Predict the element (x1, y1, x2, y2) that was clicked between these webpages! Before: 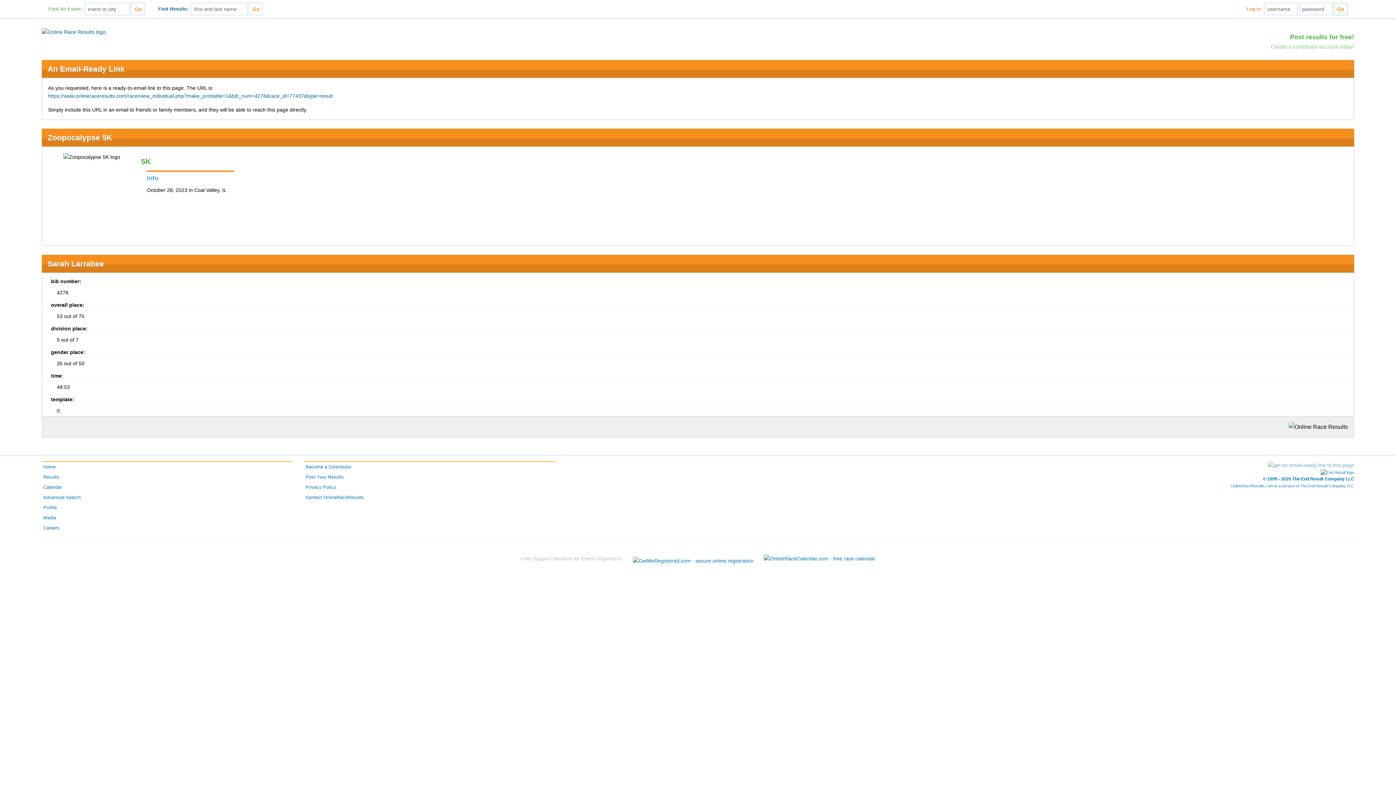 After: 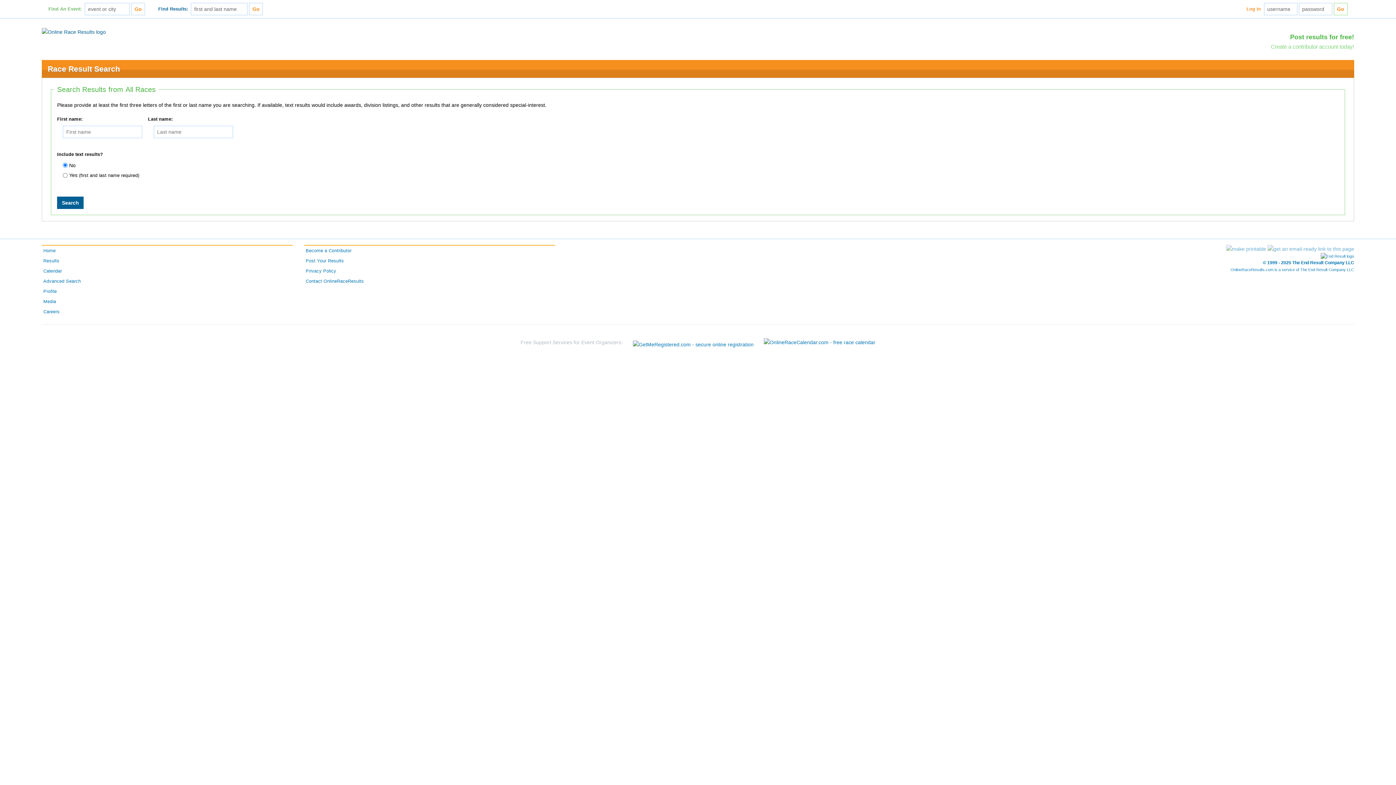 Action: bbox: (41, 472, 292, 482) label: Results